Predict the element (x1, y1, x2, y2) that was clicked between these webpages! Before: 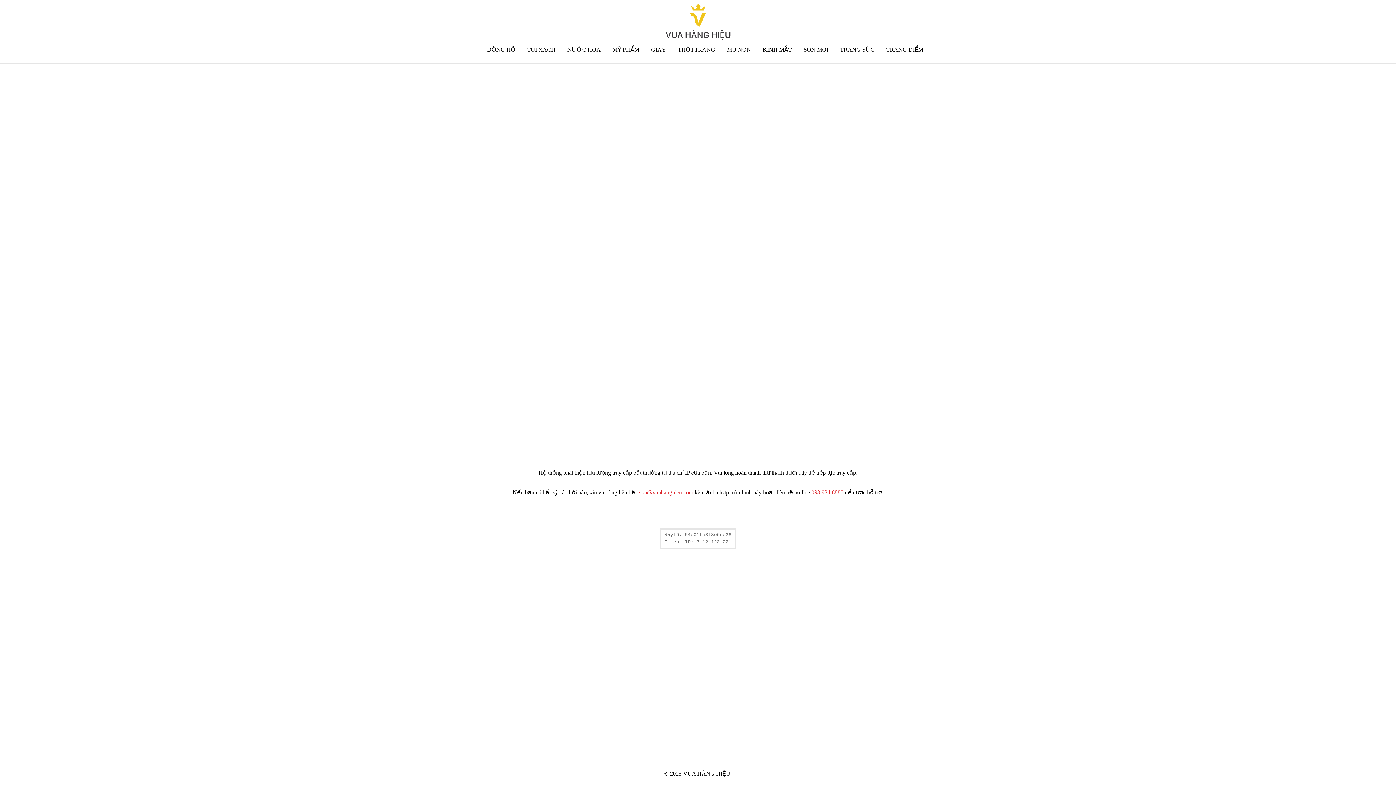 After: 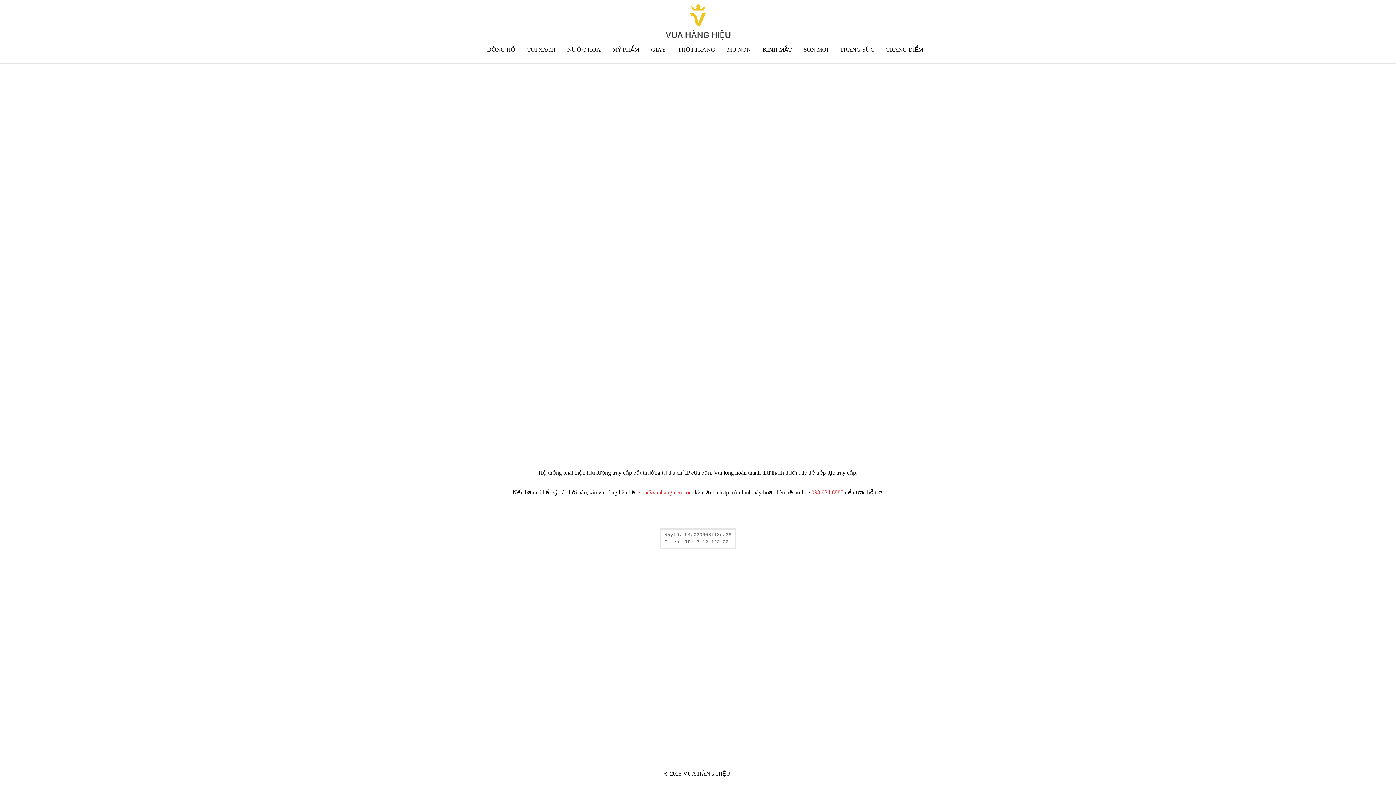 Action: label: MỸ PHẨM bbox: (612, 46, 639, 52)